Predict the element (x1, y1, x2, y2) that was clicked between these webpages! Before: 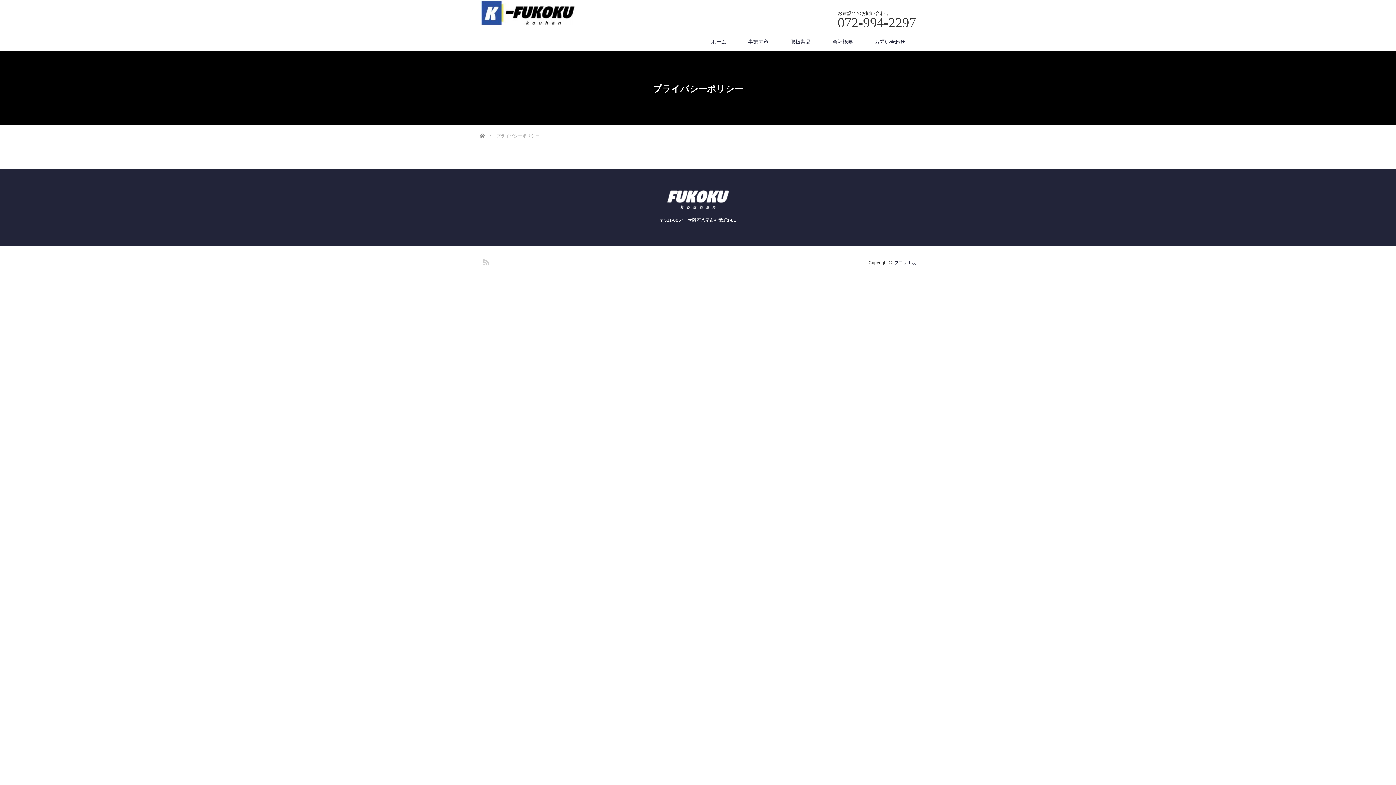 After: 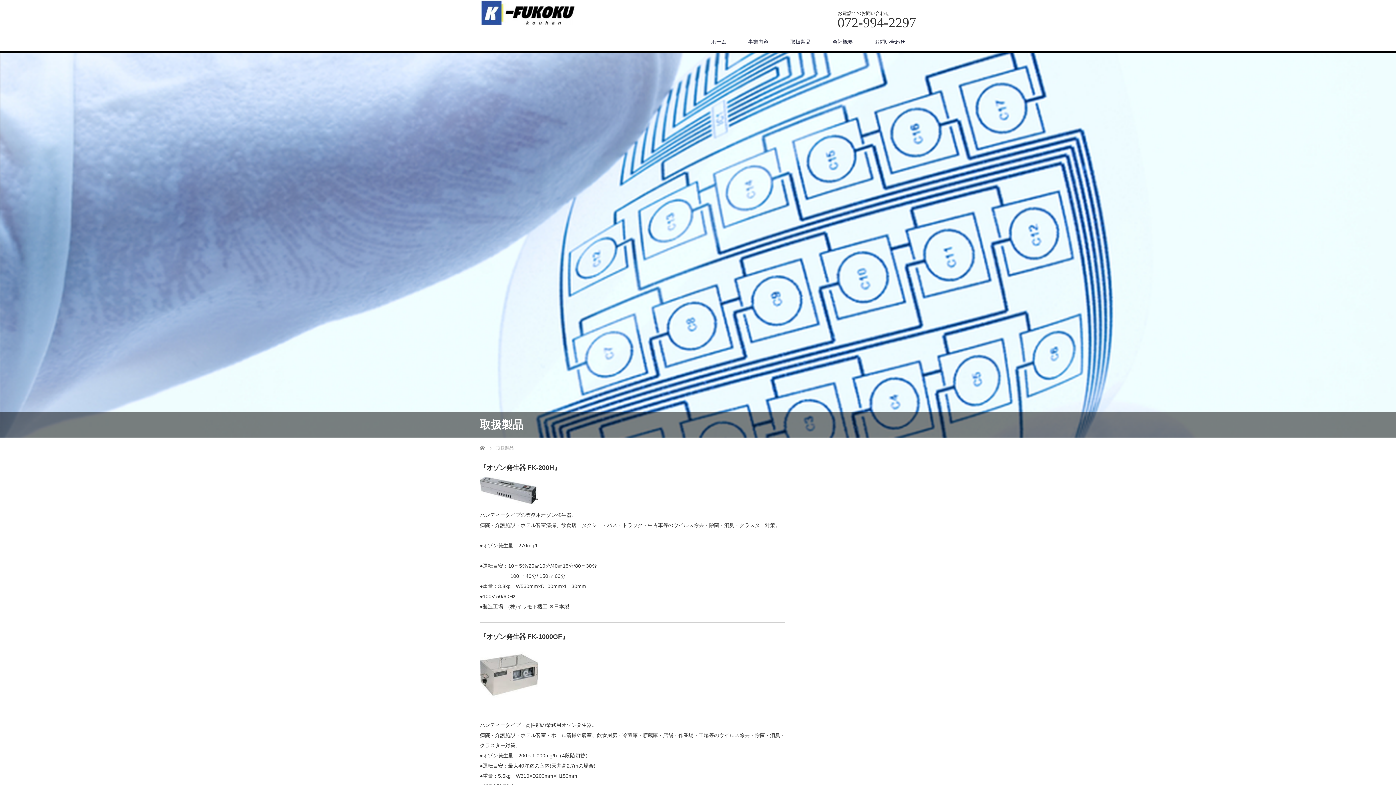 Action: label: 取扱製品 bbox: (779, 32, 821, 50)